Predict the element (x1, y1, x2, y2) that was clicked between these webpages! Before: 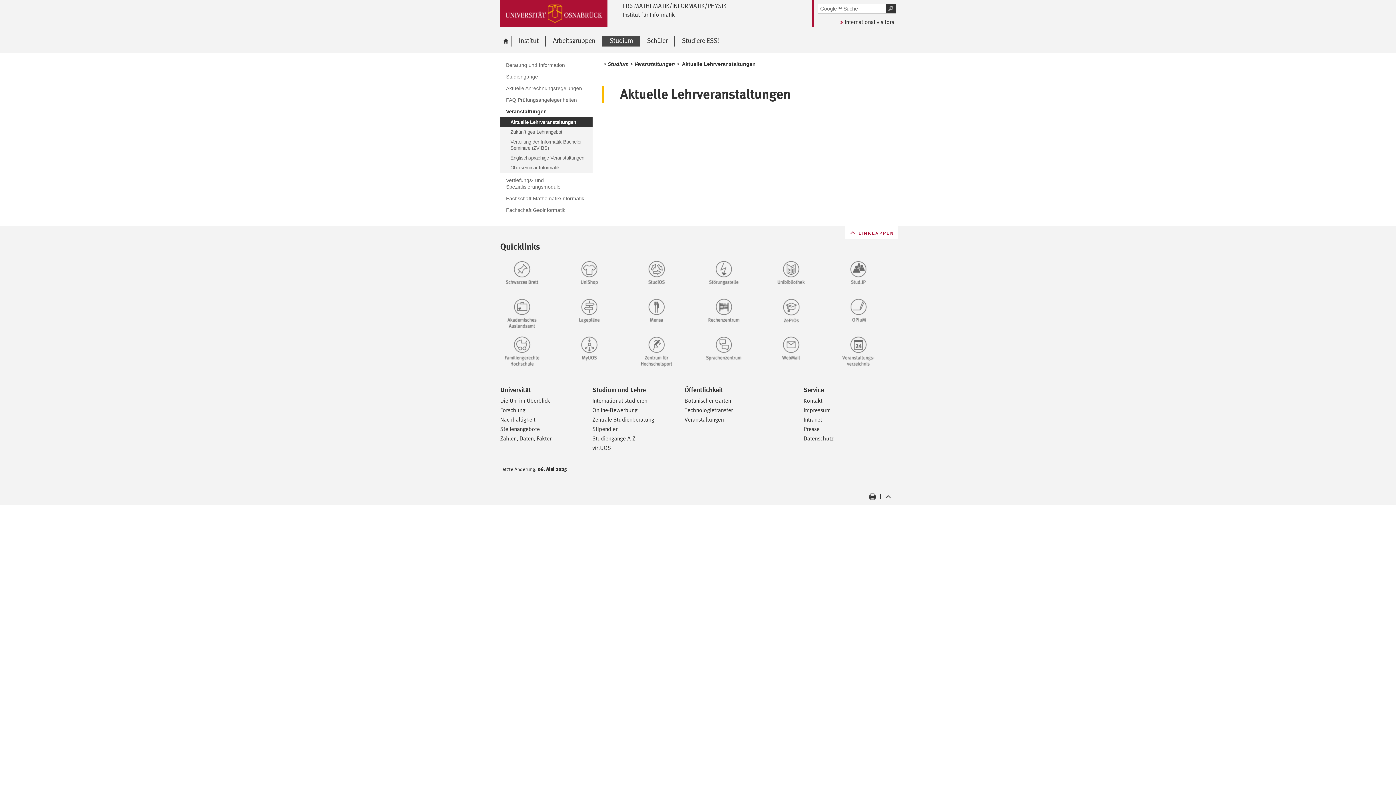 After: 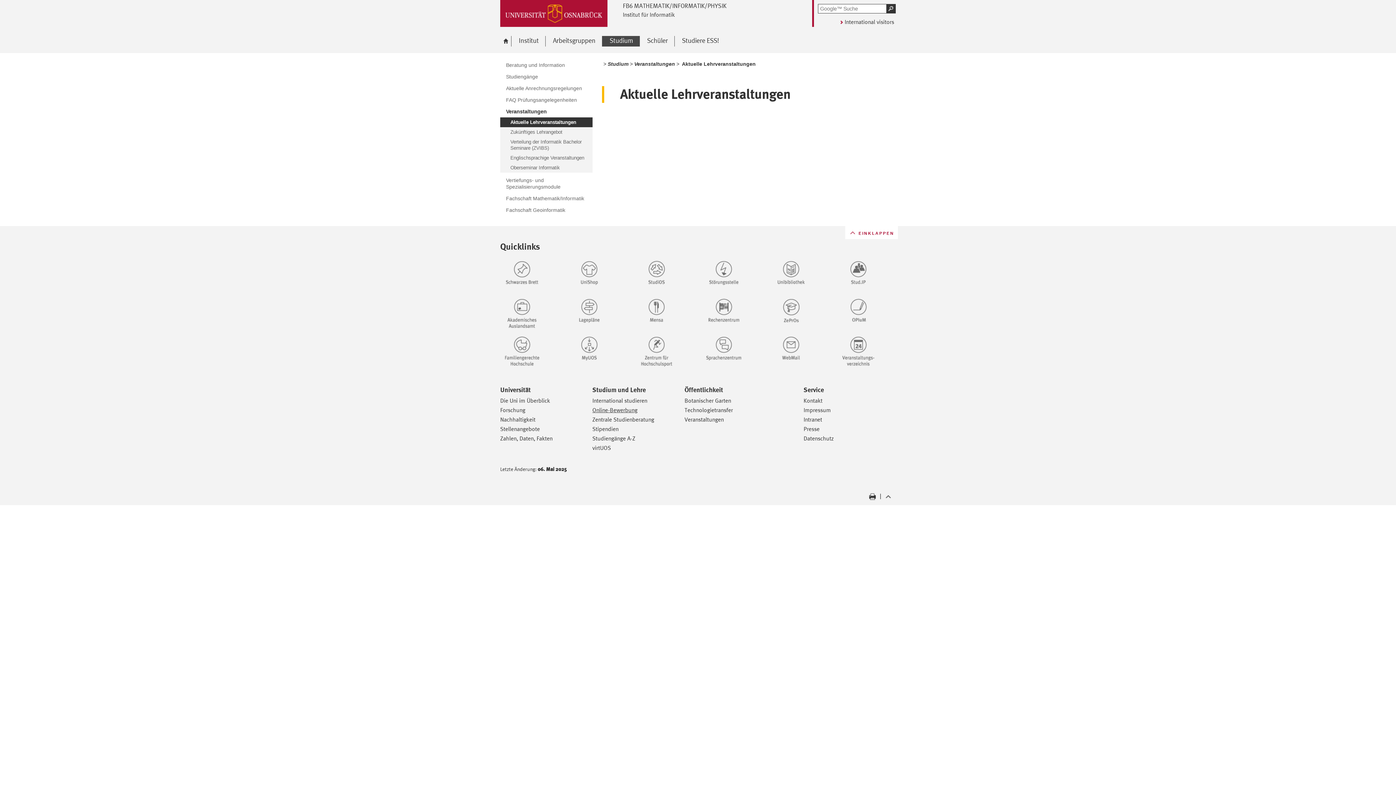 Action: label: Online-Bewerbung bbox: (592, 406, 637, 413)